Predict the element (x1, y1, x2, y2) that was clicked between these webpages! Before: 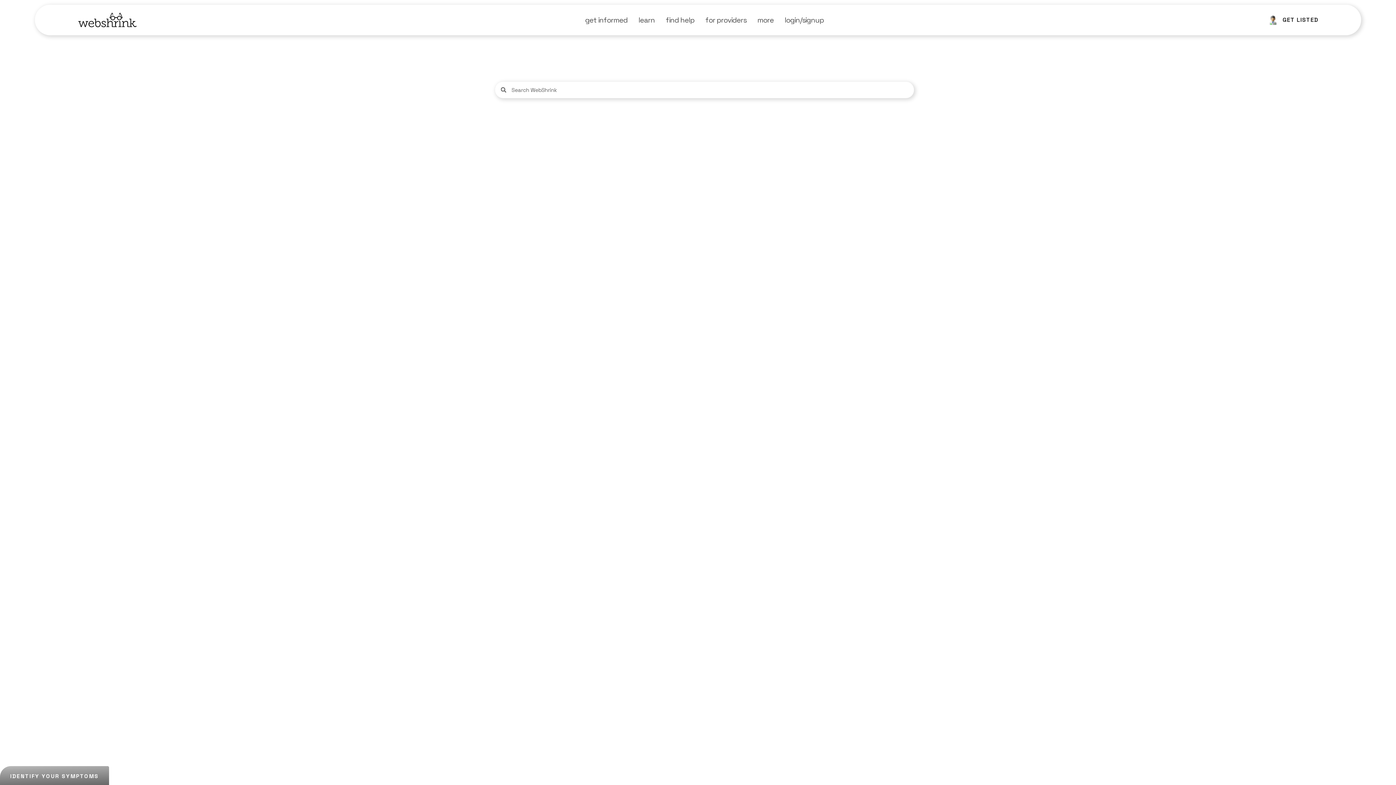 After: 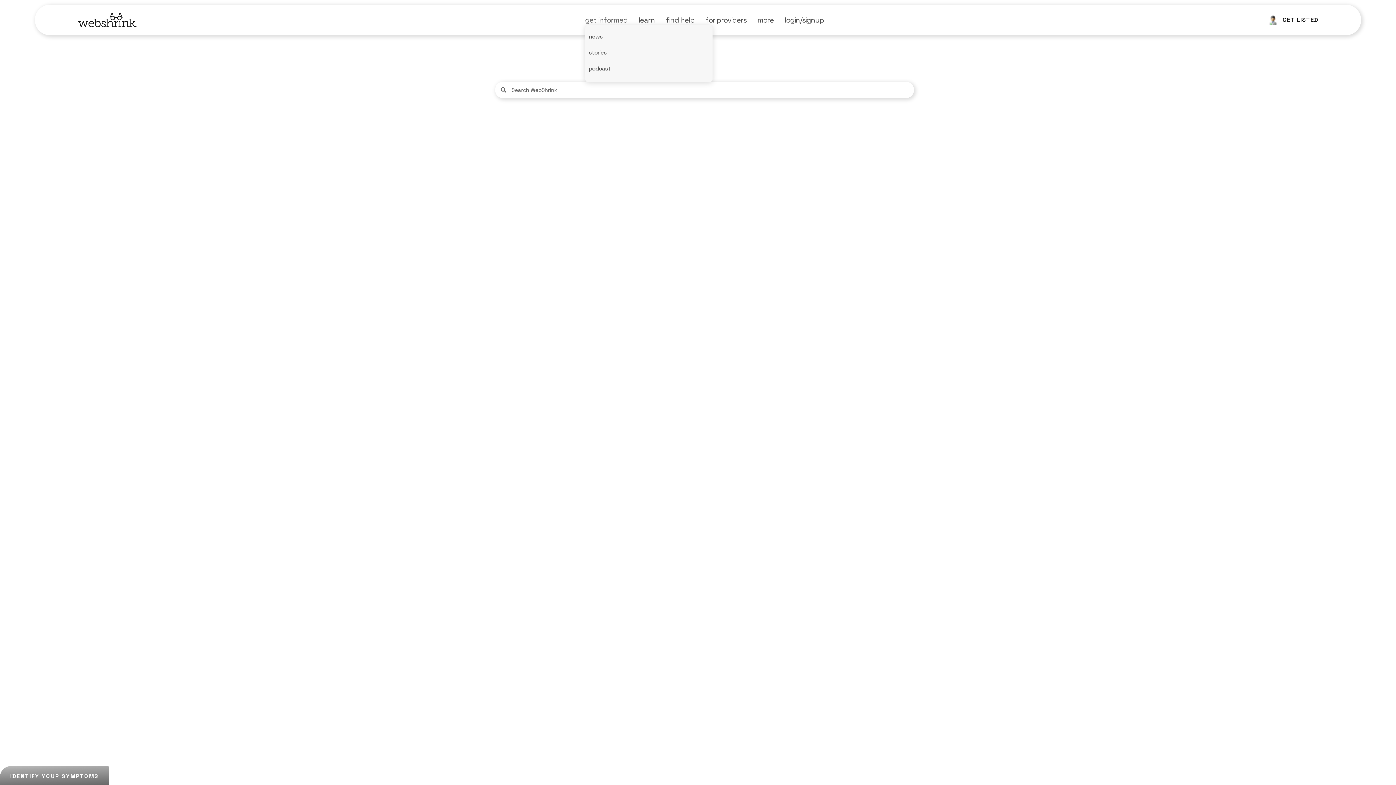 Action: bbox: (585, 14, 627, 25) label: get informed